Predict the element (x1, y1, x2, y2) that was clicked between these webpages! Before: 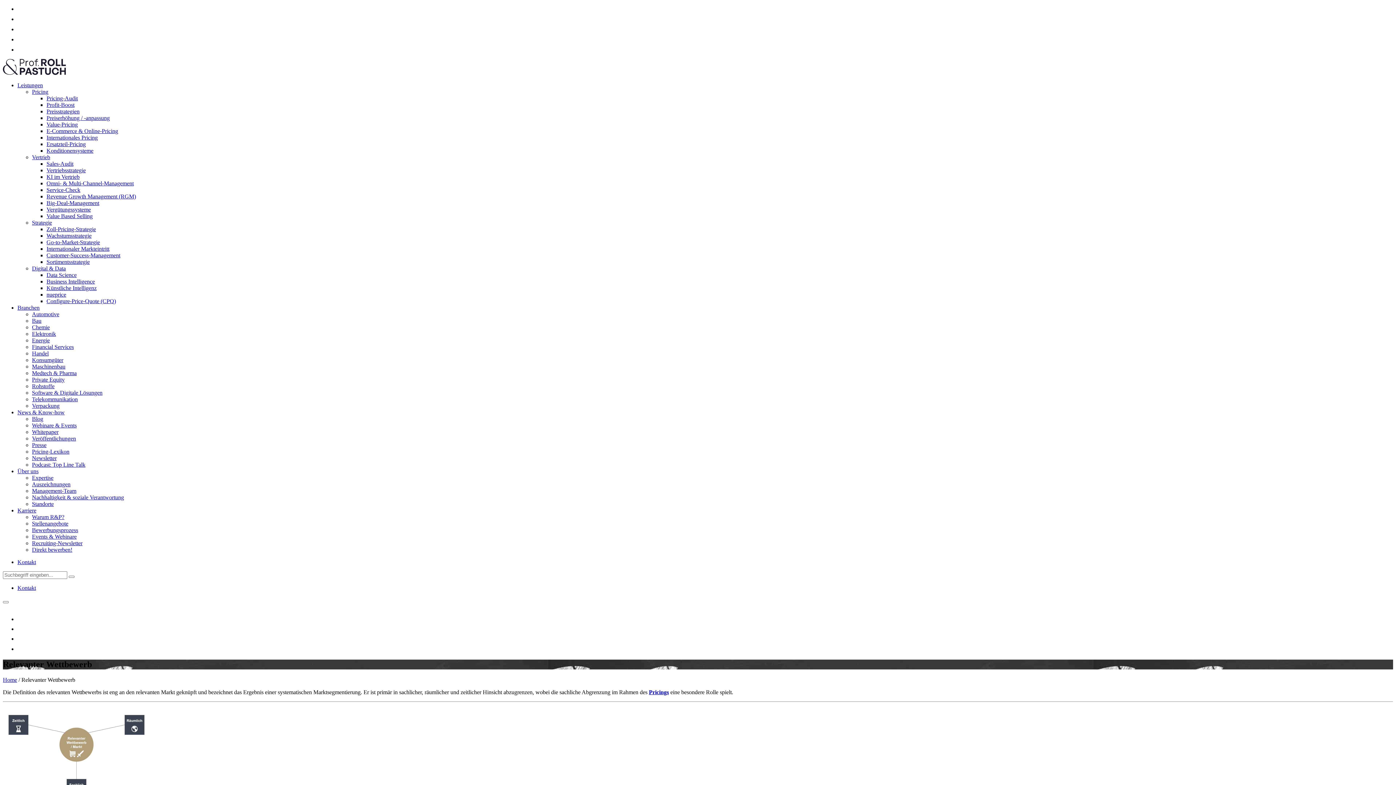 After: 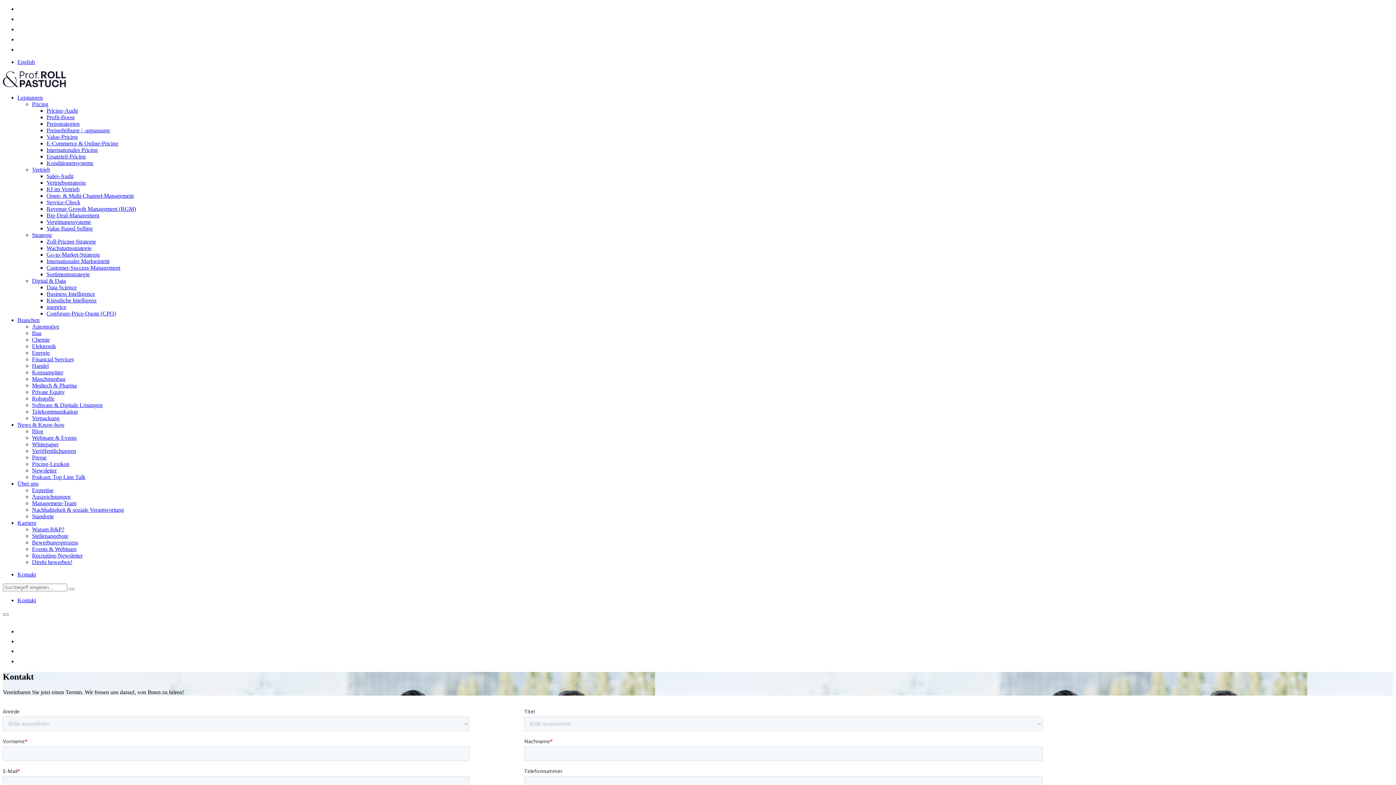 Action: bbox: (17, 585, 36, 591) label: Kontakt